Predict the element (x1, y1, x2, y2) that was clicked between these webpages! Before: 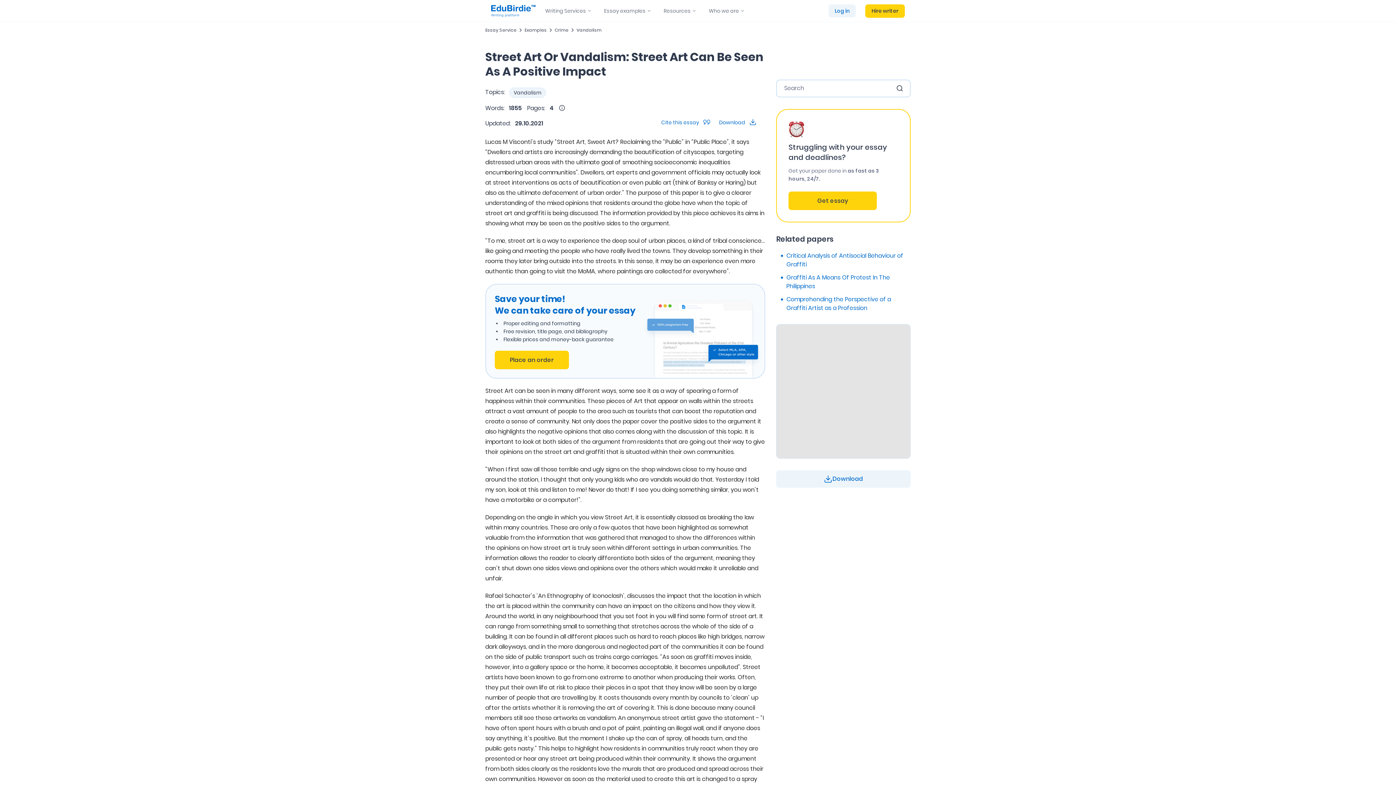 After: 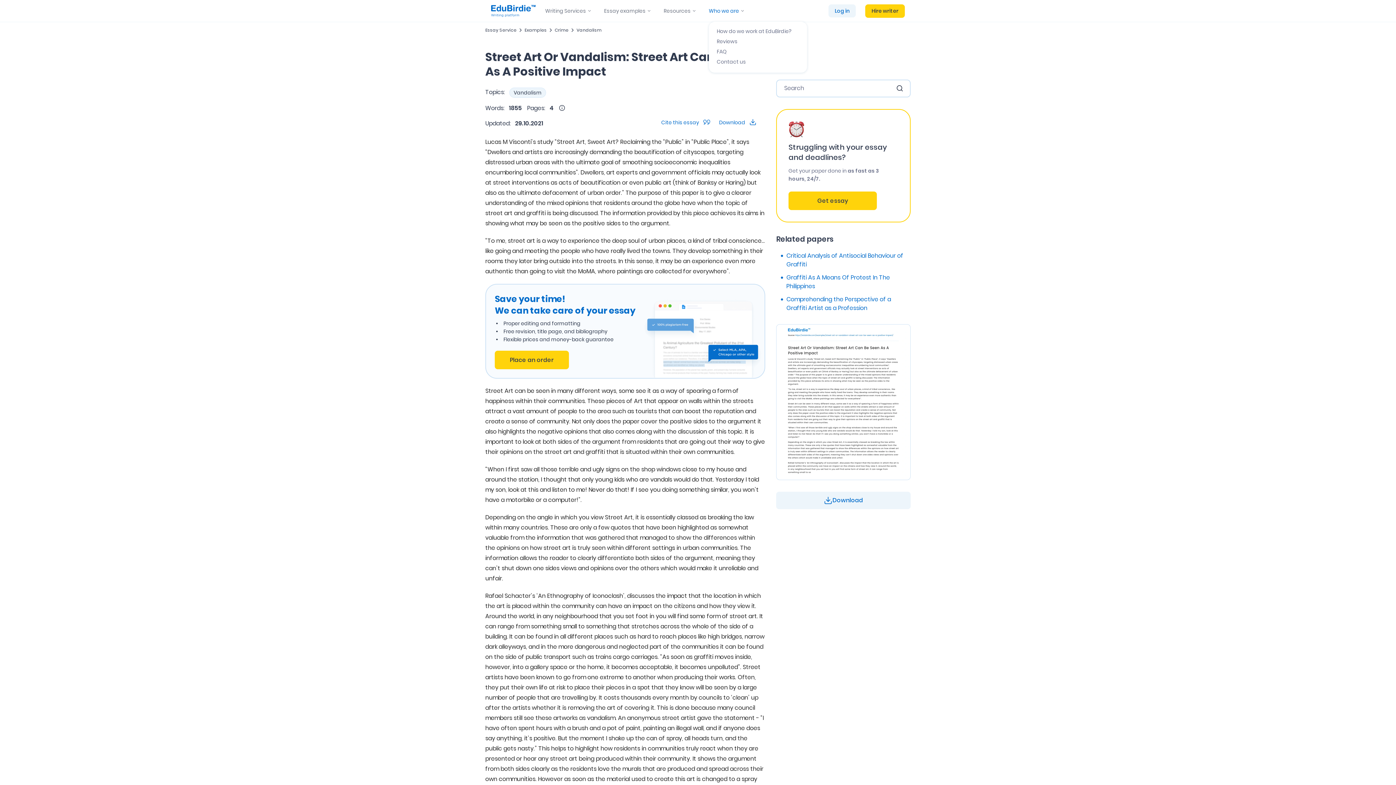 Action: label: Who we are bbox: (709, 0, 739, 21)